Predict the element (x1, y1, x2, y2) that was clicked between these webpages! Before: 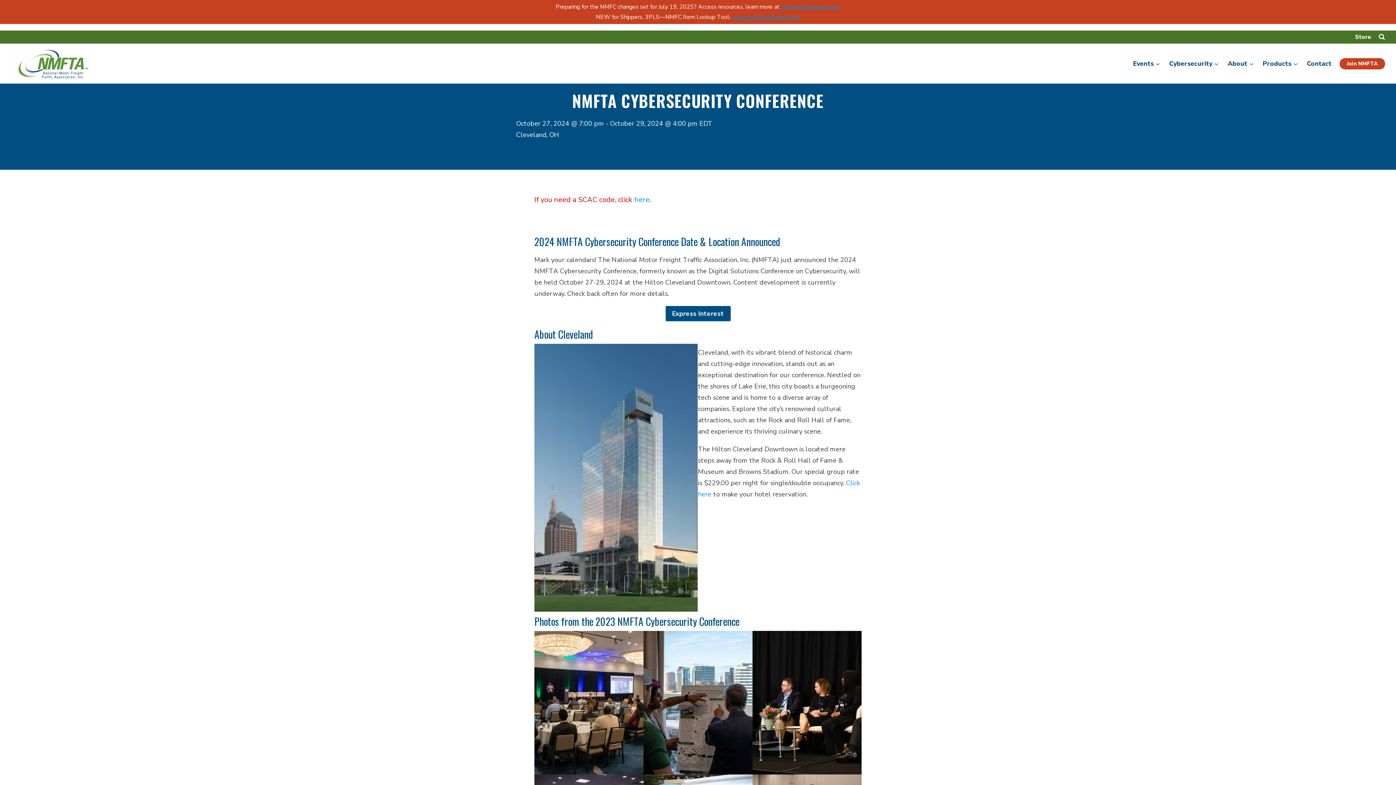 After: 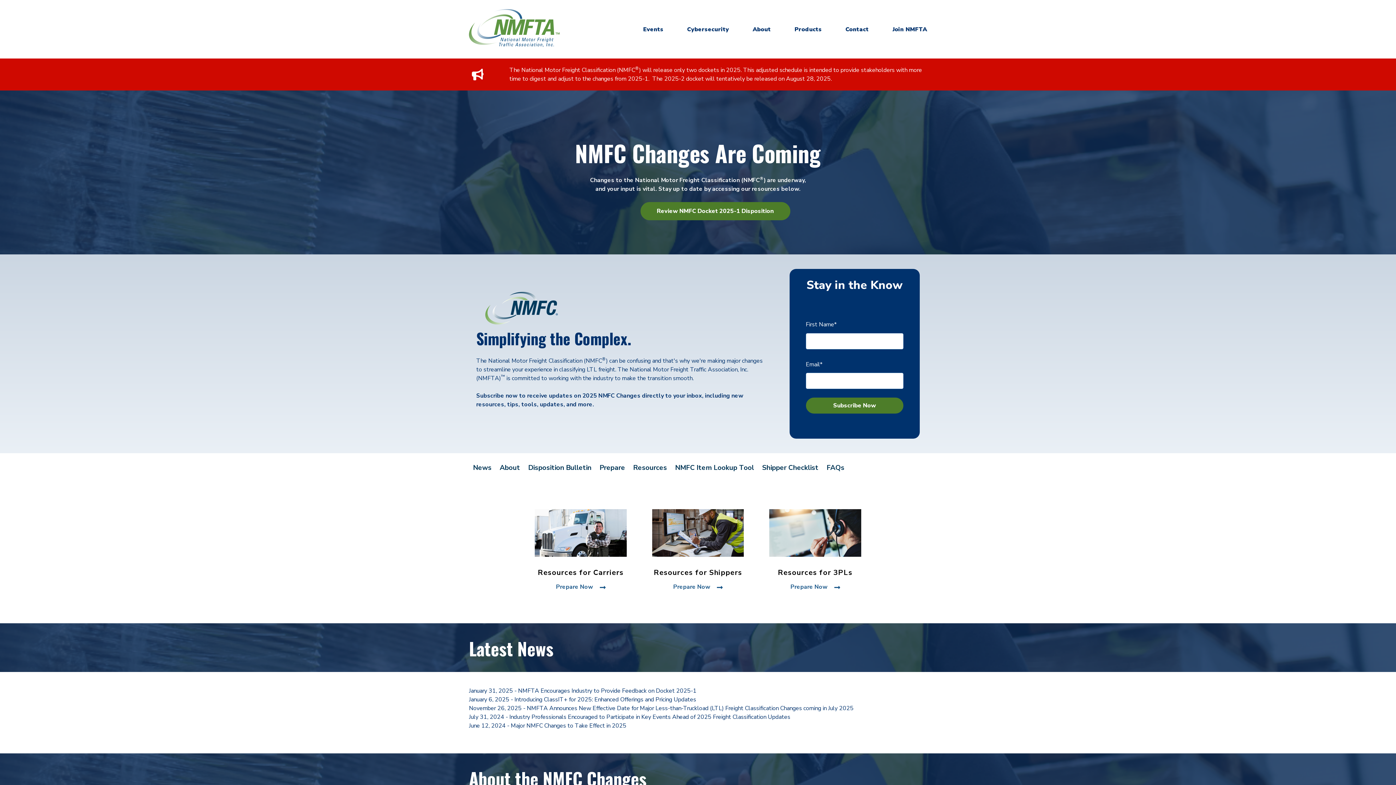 Action: label: com bbox: (830, 2, 840, 10)